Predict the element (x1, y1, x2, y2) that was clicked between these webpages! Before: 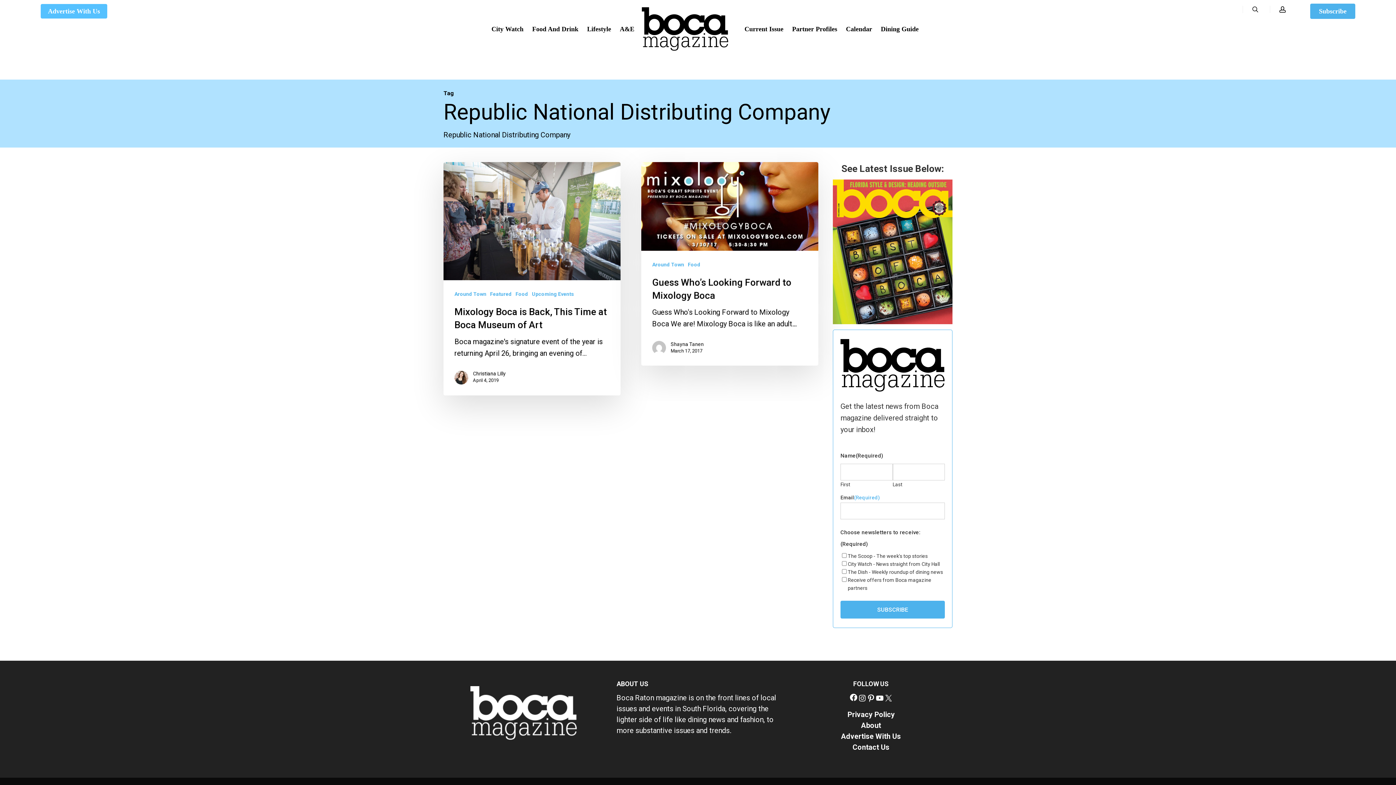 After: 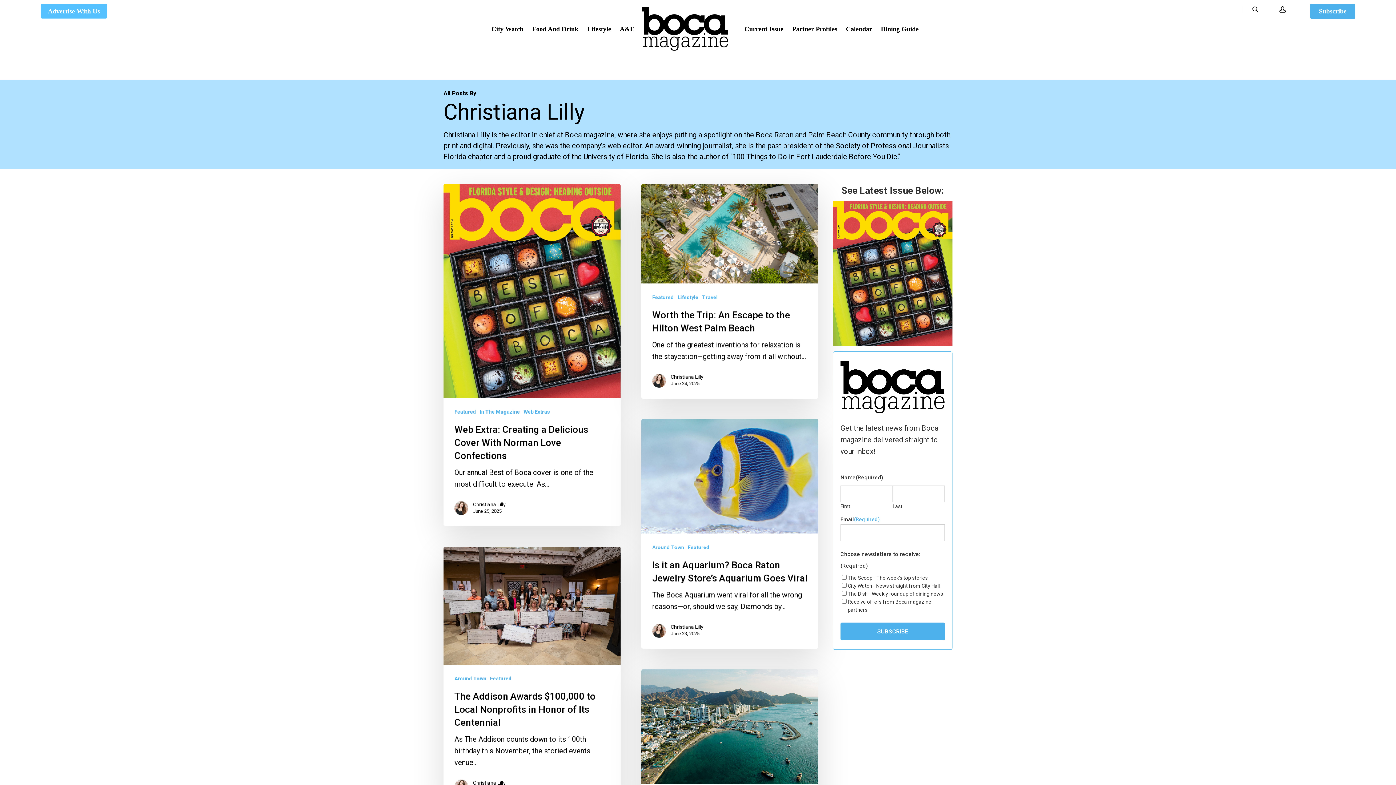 Action: bbox: (473, 372, 505, 379) label: Christiana Lilly